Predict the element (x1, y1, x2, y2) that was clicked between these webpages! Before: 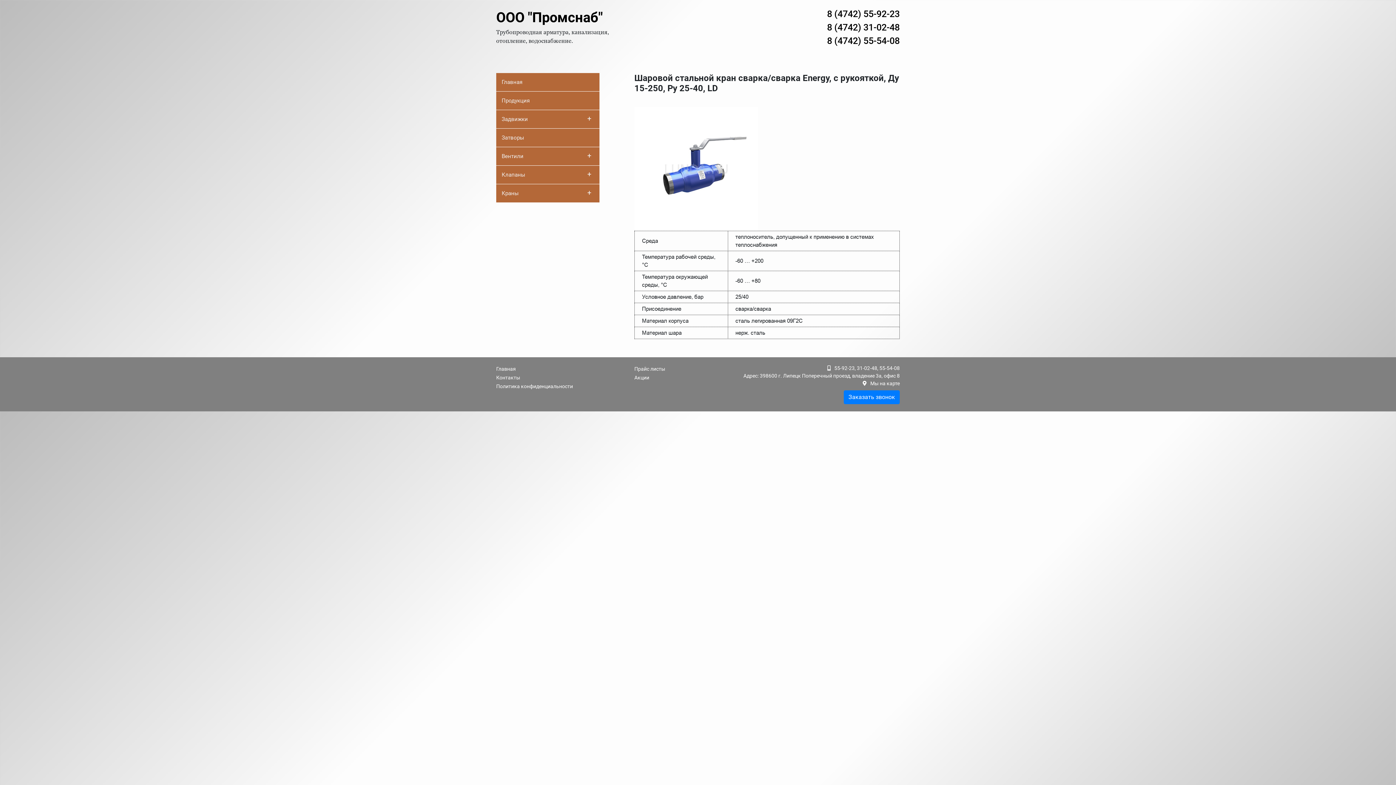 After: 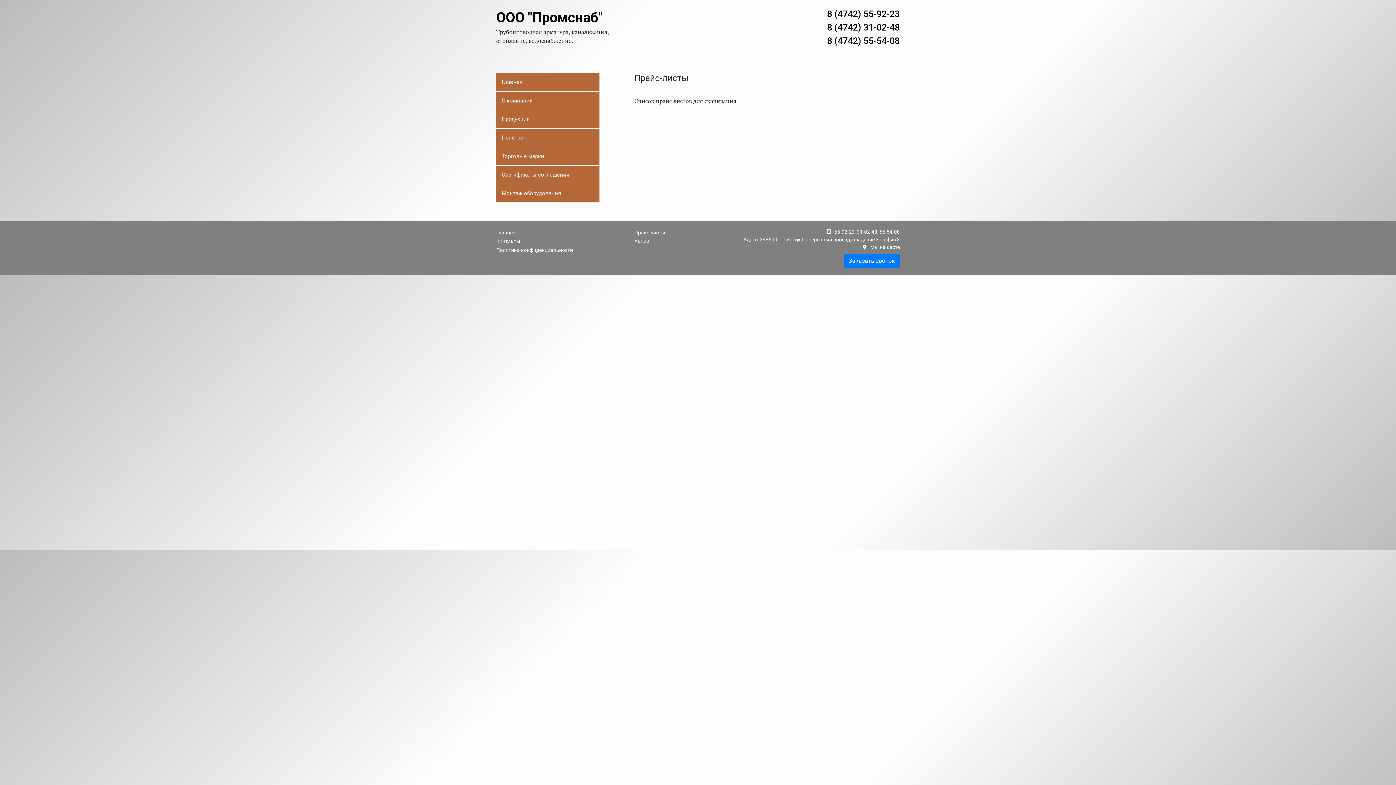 Action: label: Прайс листы bbox: (634, 366, 665, 372)